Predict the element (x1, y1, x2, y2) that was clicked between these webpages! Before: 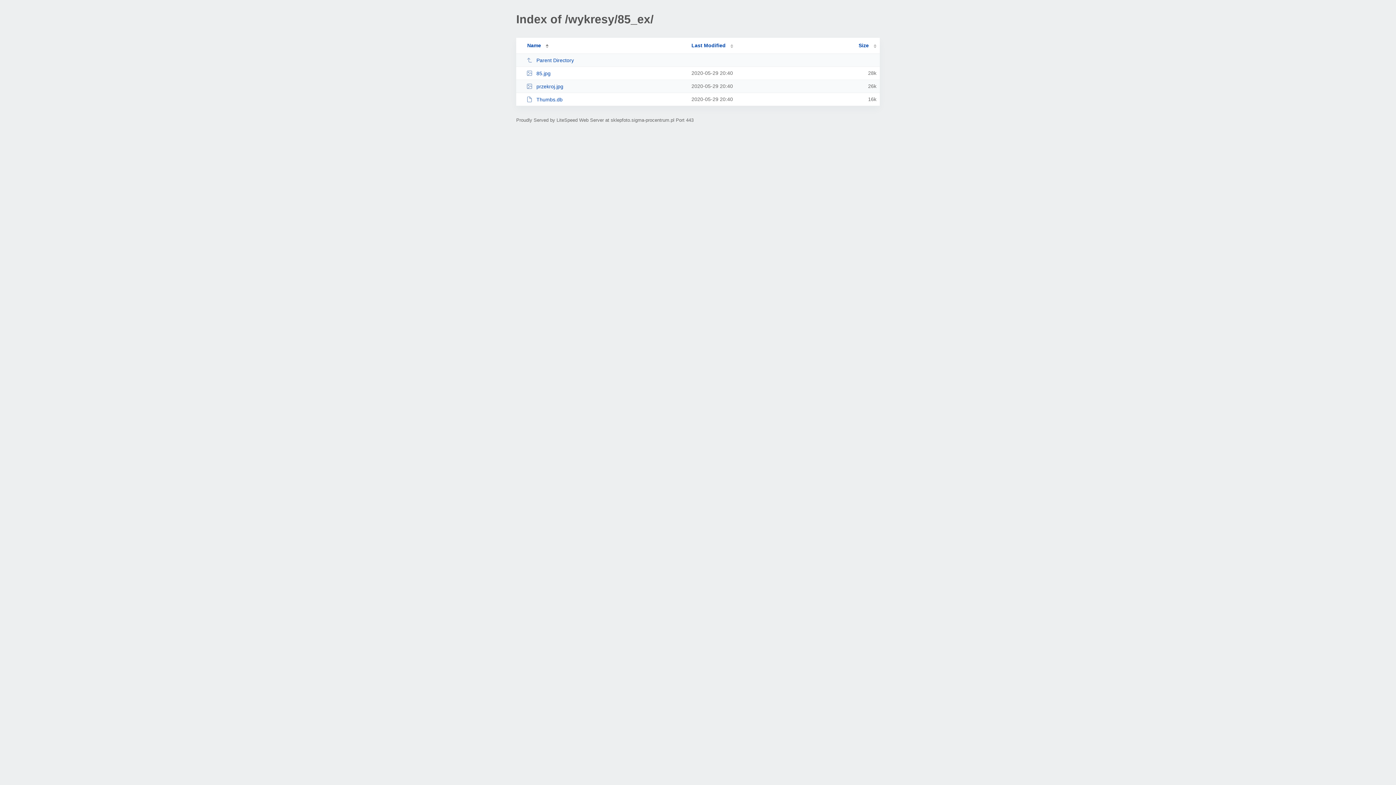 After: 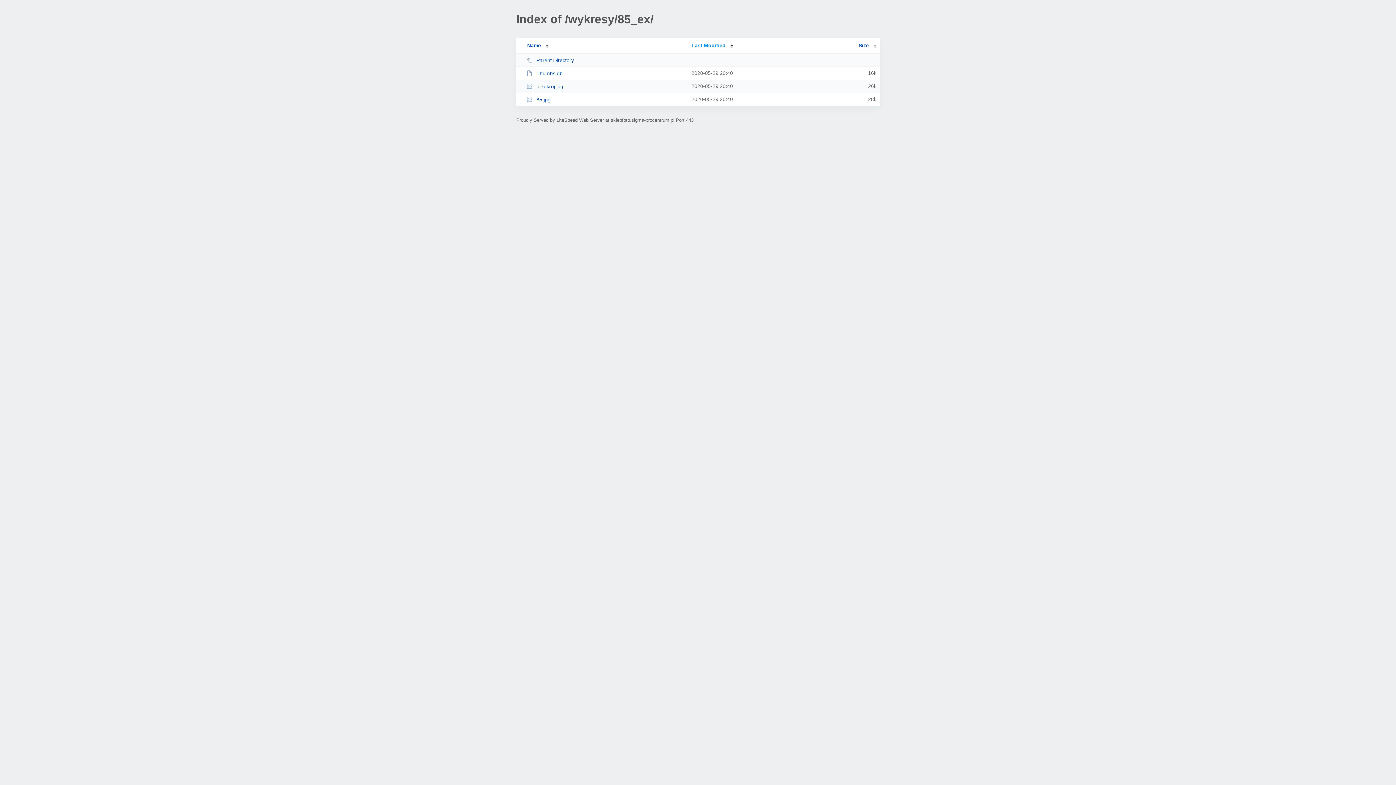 Action: label: Last Modified bbox: (691, 42, 733, 48)